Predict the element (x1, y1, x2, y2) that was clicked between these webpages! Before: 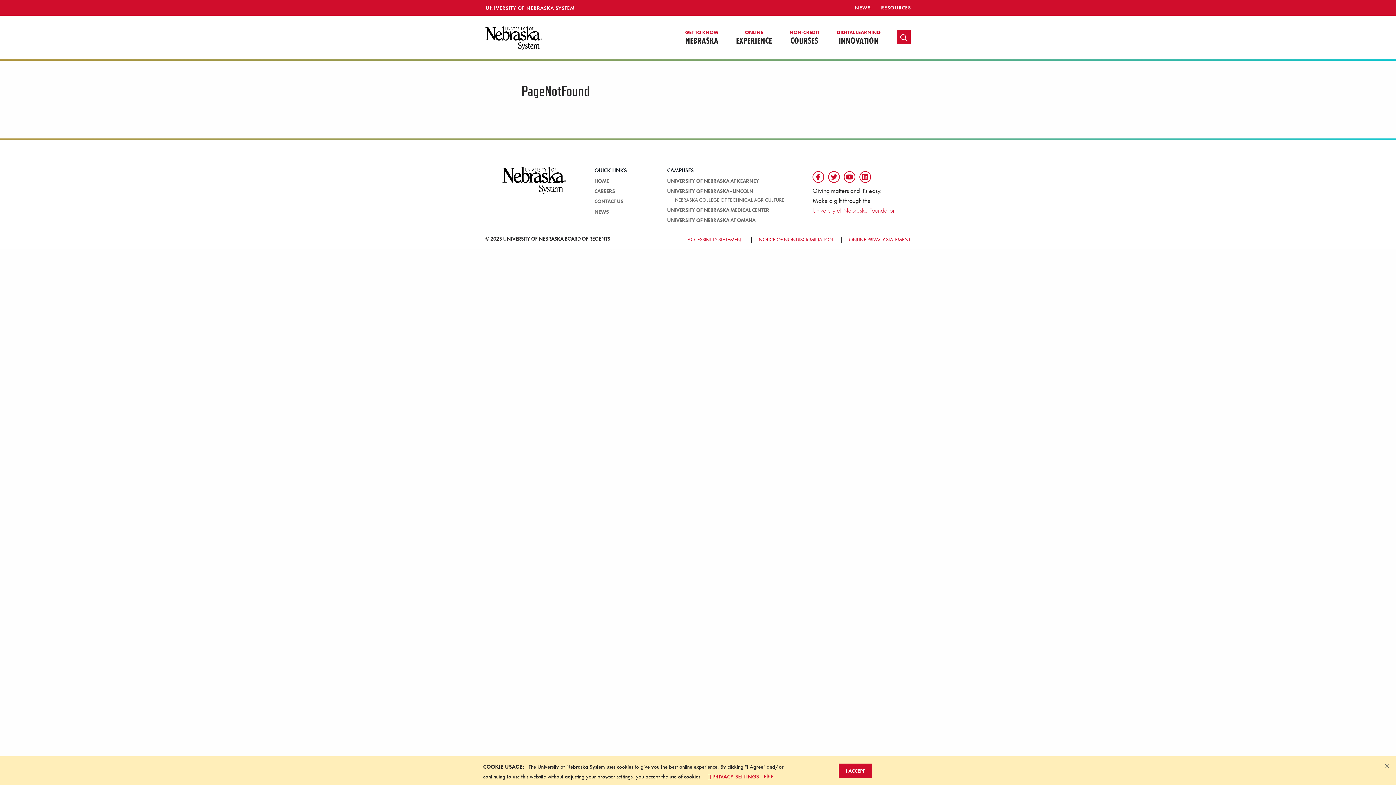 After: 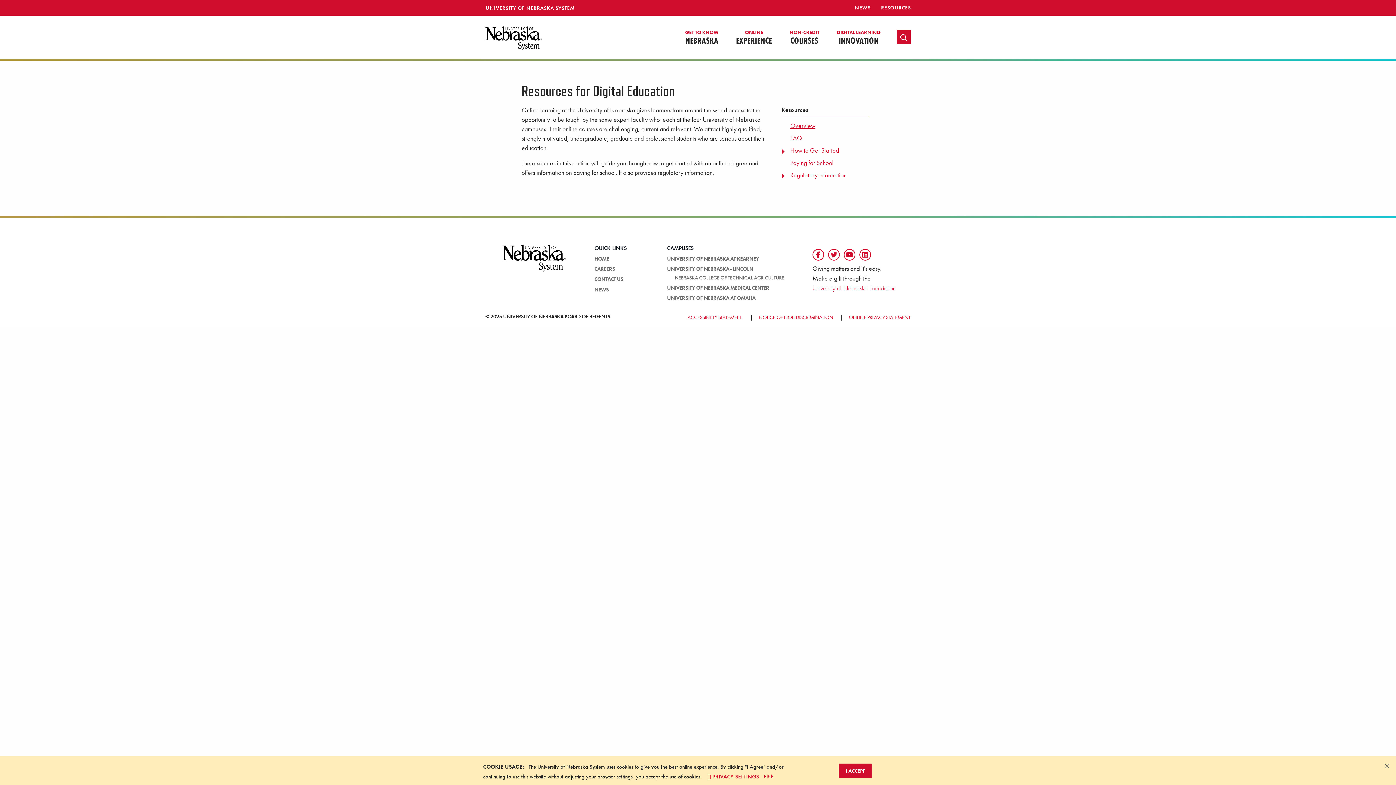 Action: bbox: (876, 0, 916, 15) label: RESOURCES